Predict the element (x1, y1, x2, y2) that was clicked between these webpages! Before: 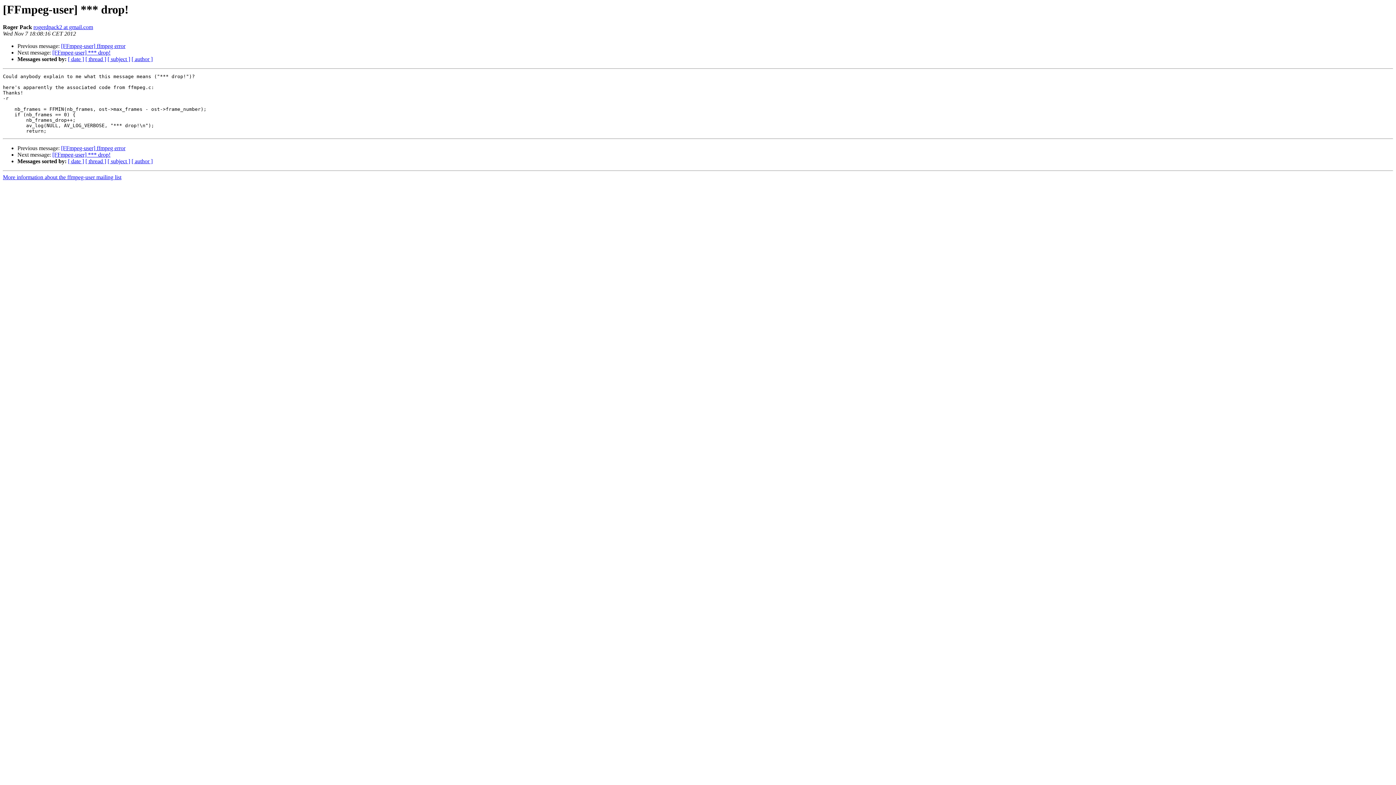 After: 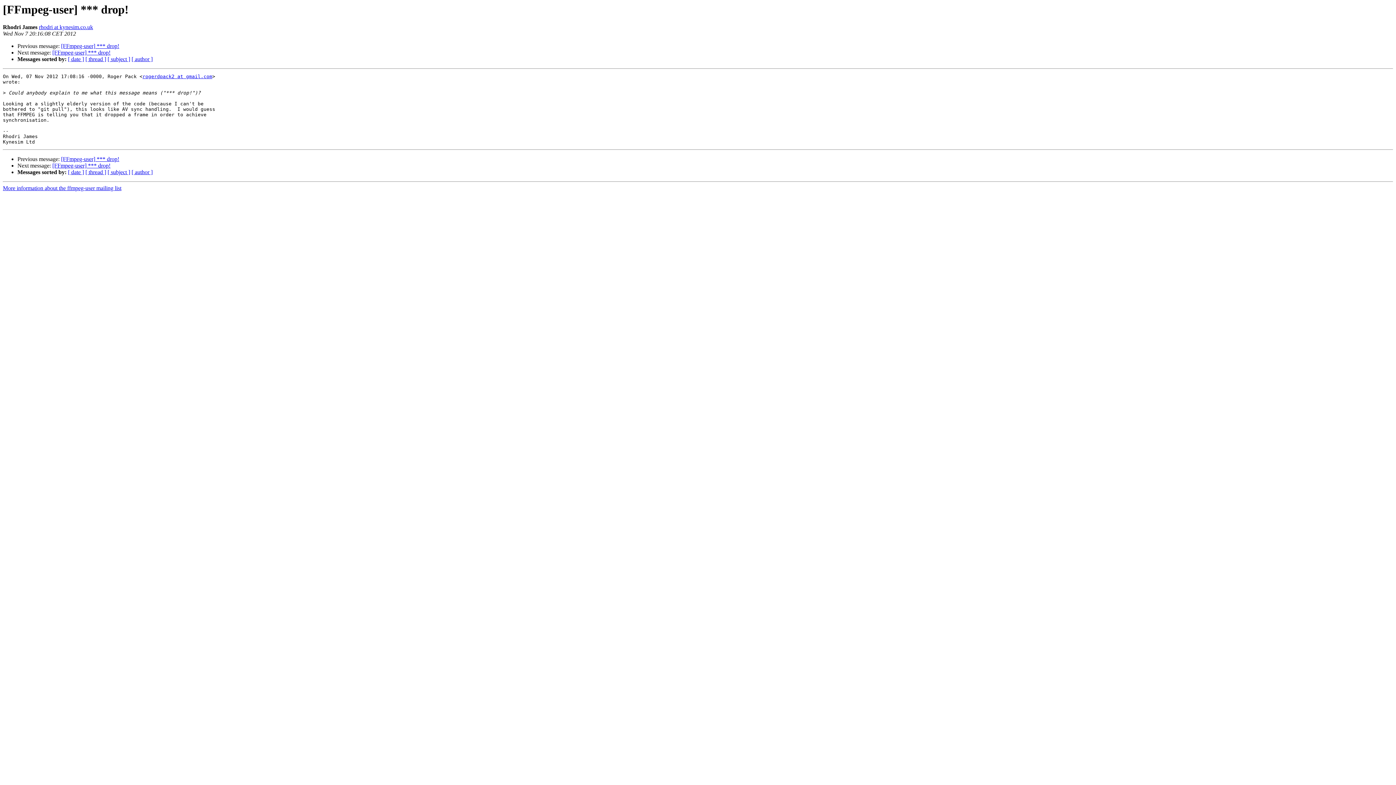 Action: label: [FFmpeg-user] *** drop! bbox: (52, 49, 110, 55)